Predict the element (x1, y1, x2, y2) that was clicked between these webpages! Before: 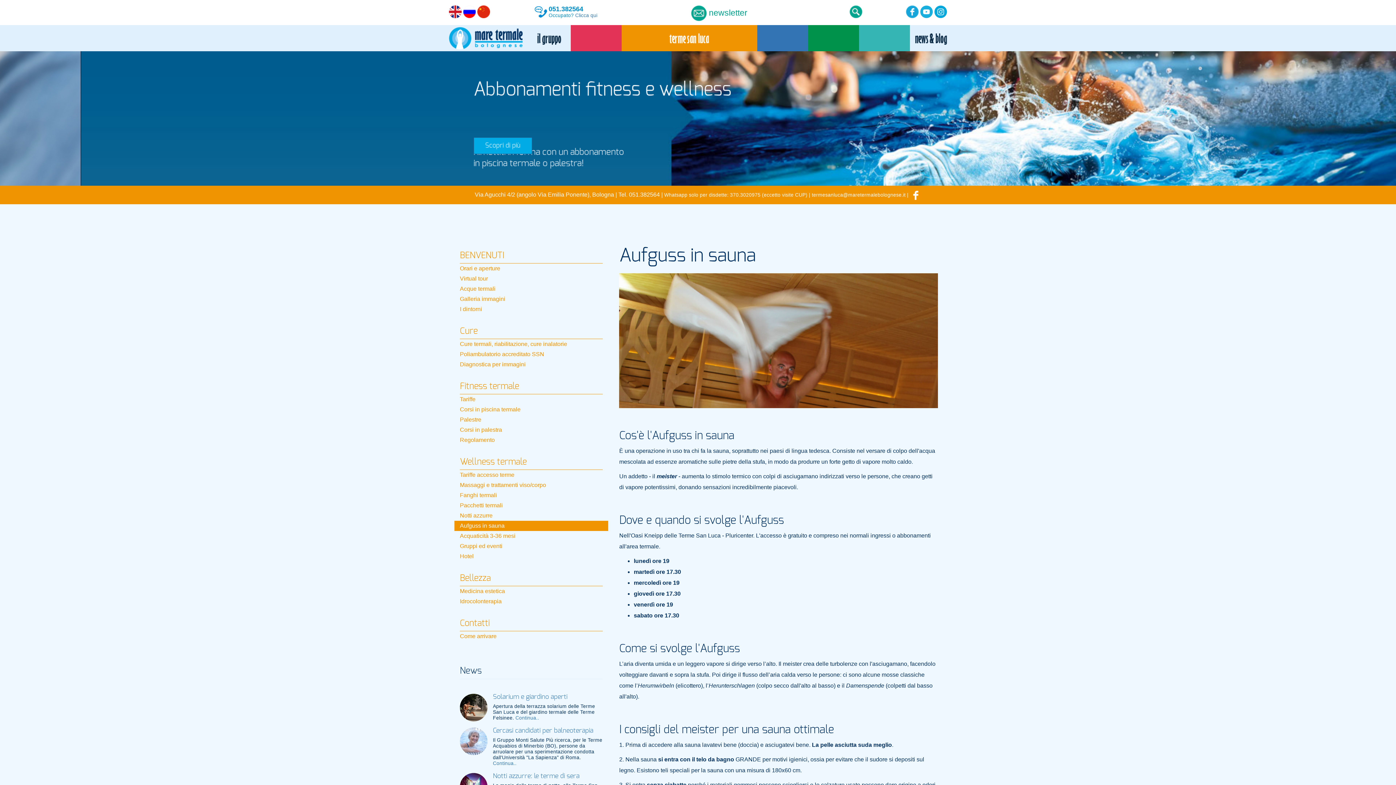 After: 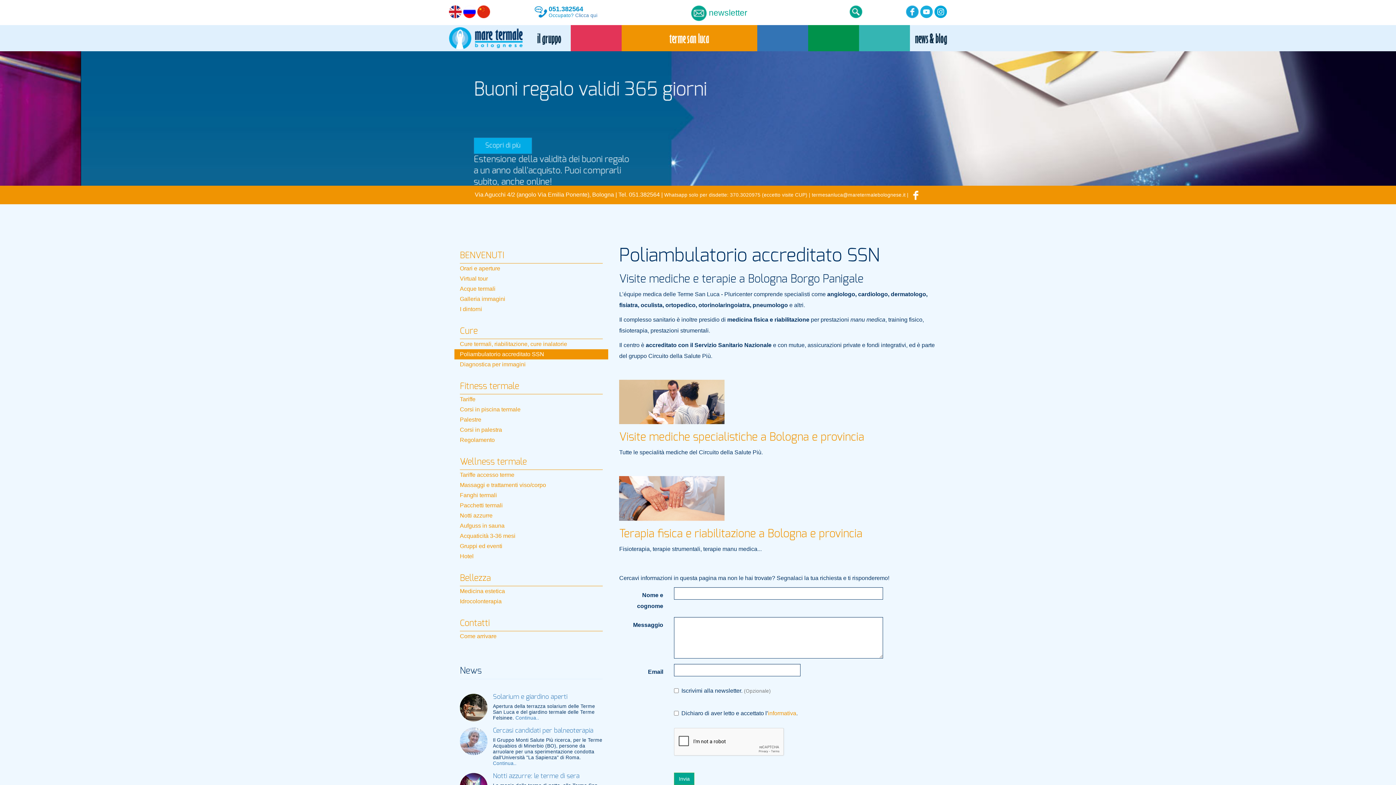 Action: label: Poliambulatorio accreditato SSN bbox: (454, 349, 608, 359)